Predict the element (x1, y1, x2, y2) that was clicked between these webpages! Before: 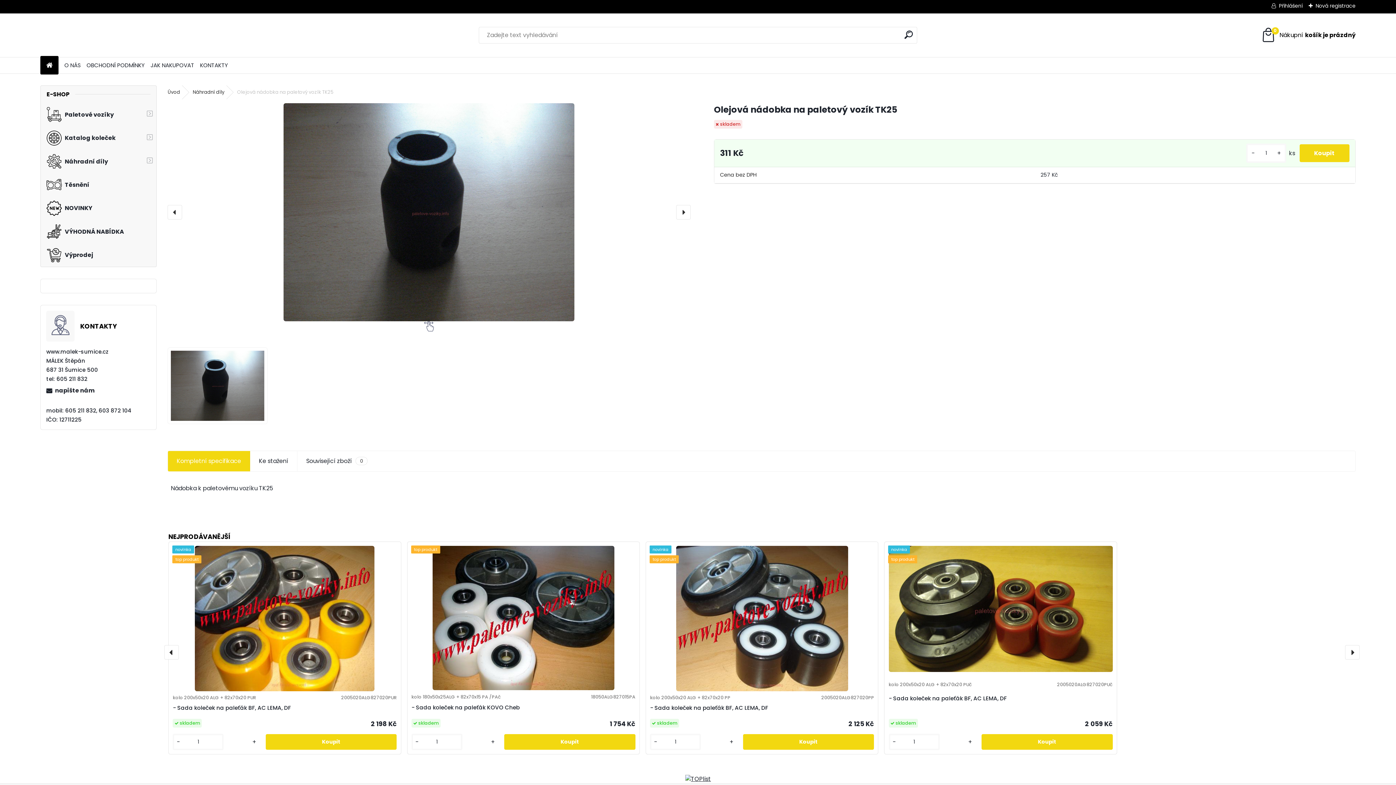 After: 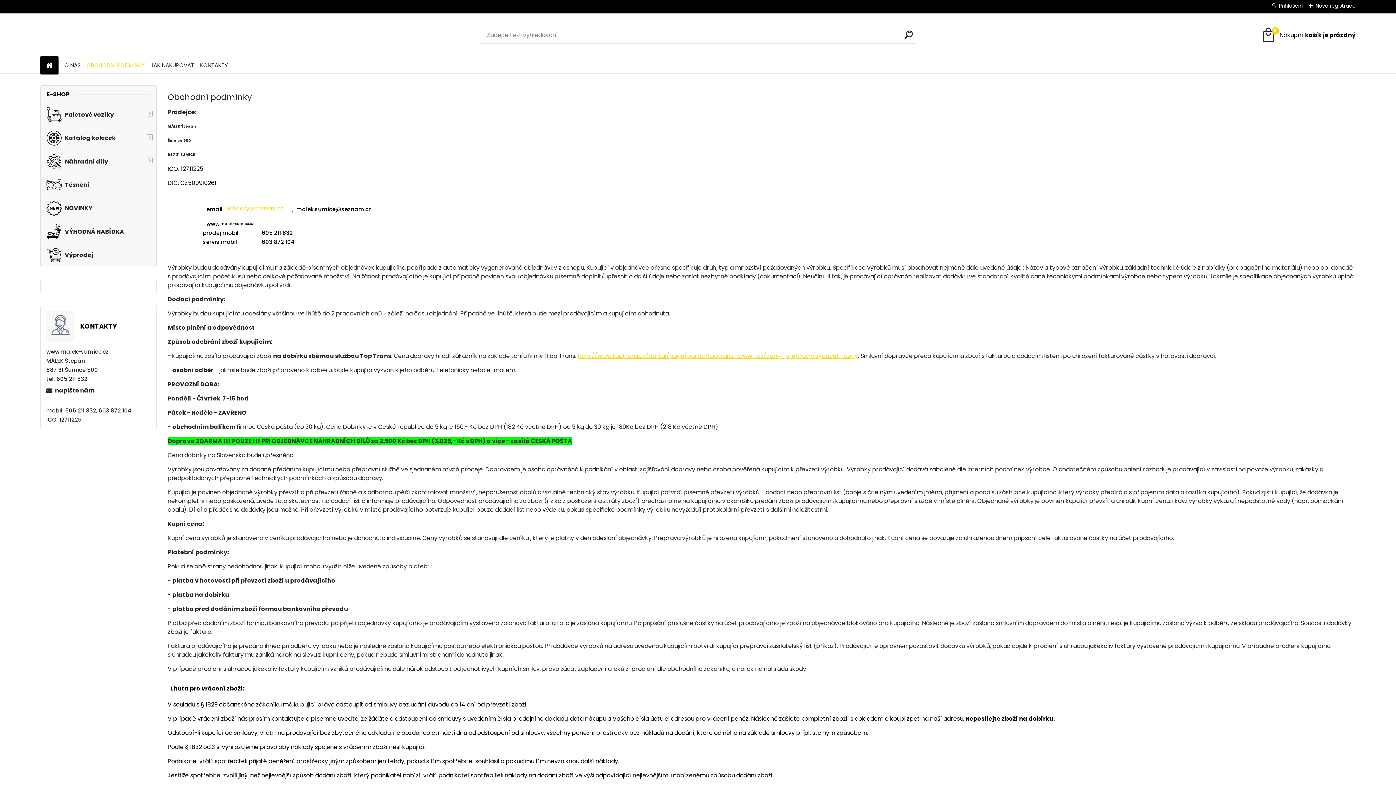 Action: bbox: (86, 58, 144, 72) label: OBCHODNÍ PODMÍNKY